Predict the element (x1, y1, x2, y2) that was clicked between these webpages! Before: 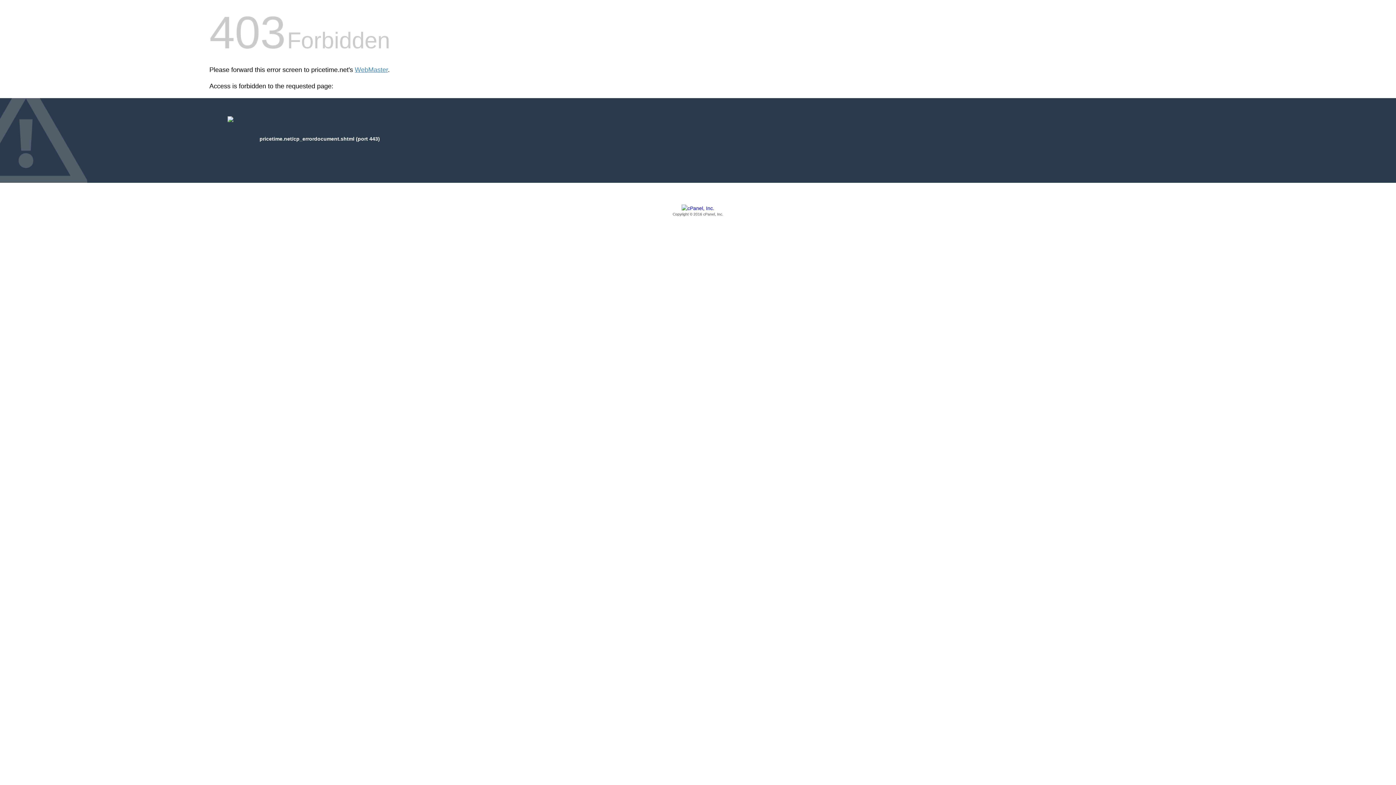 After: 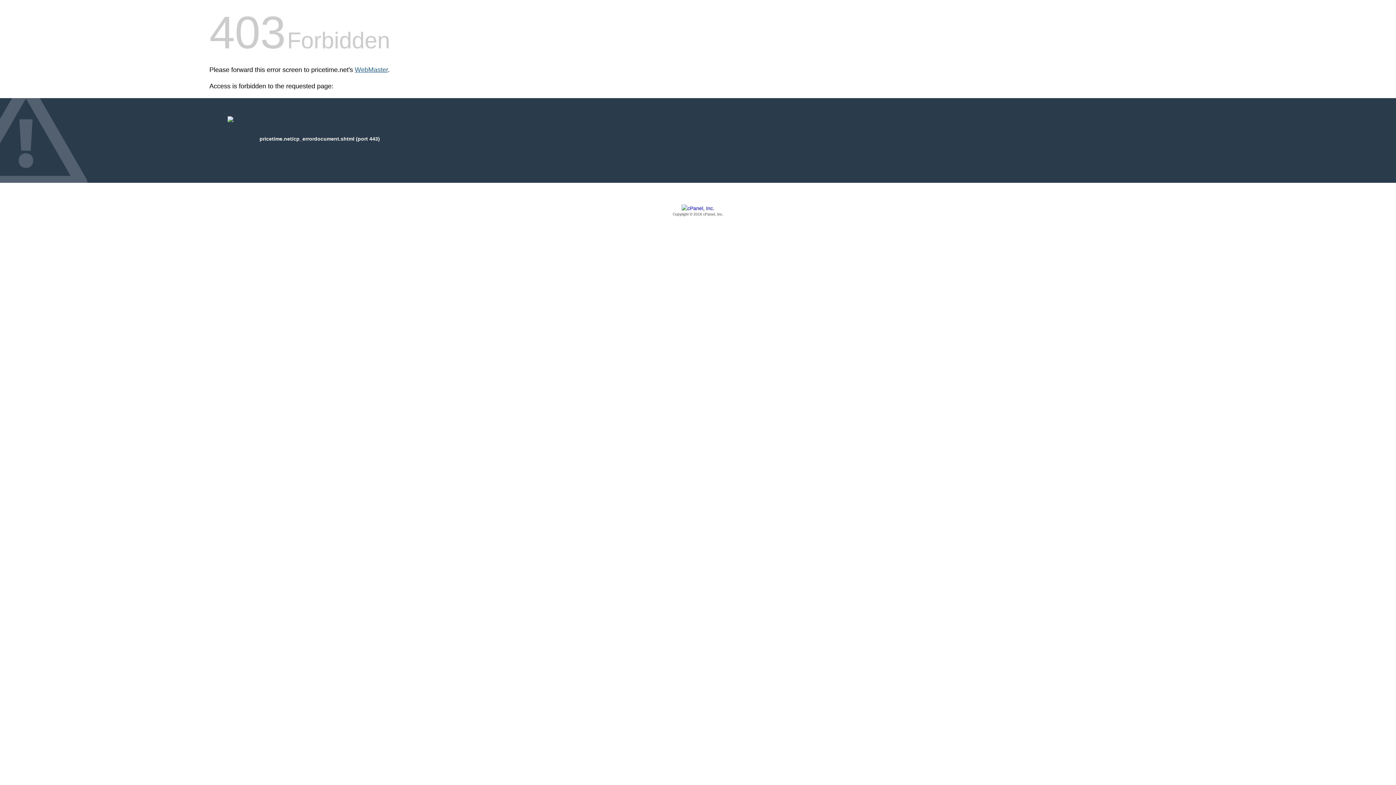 Action: bbox: (354, 66, 388, 73) label: WebMaster